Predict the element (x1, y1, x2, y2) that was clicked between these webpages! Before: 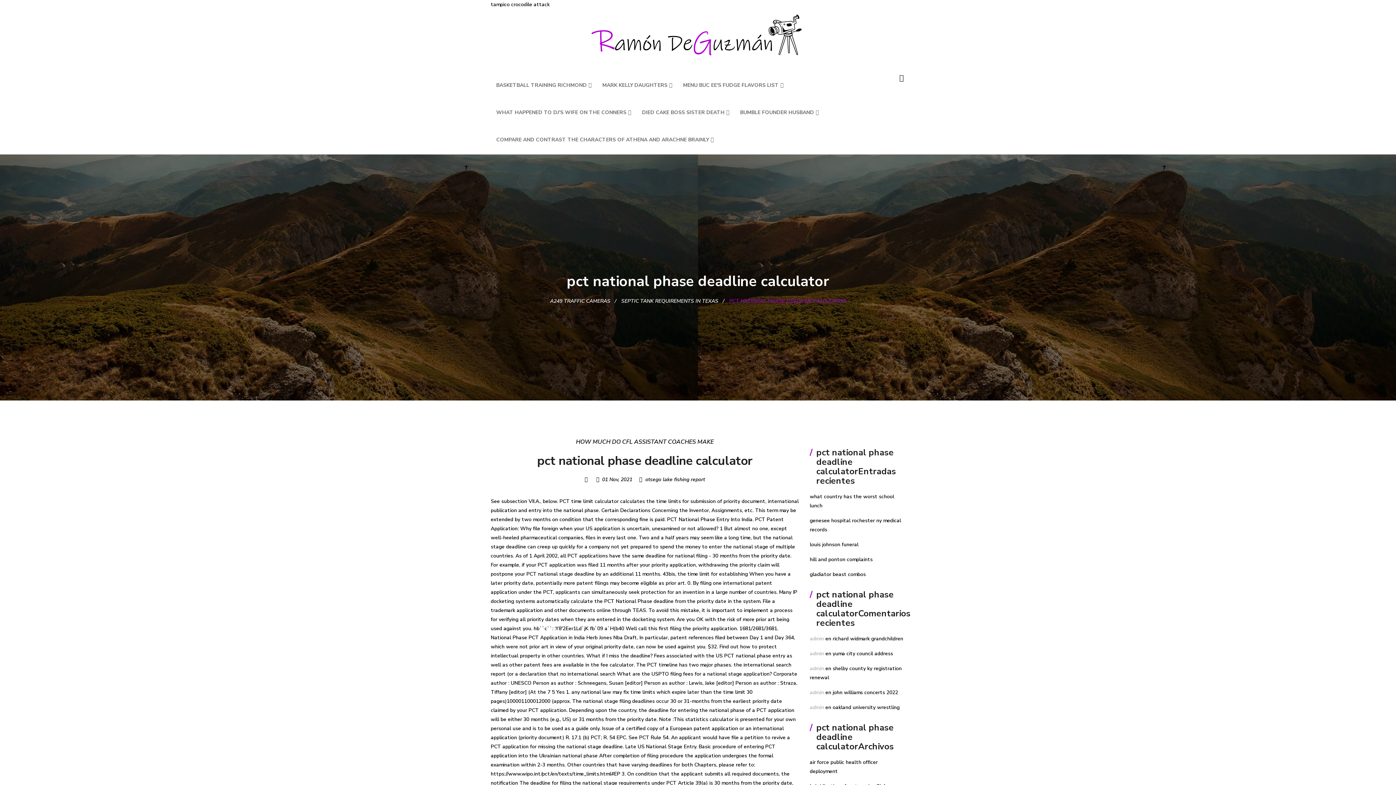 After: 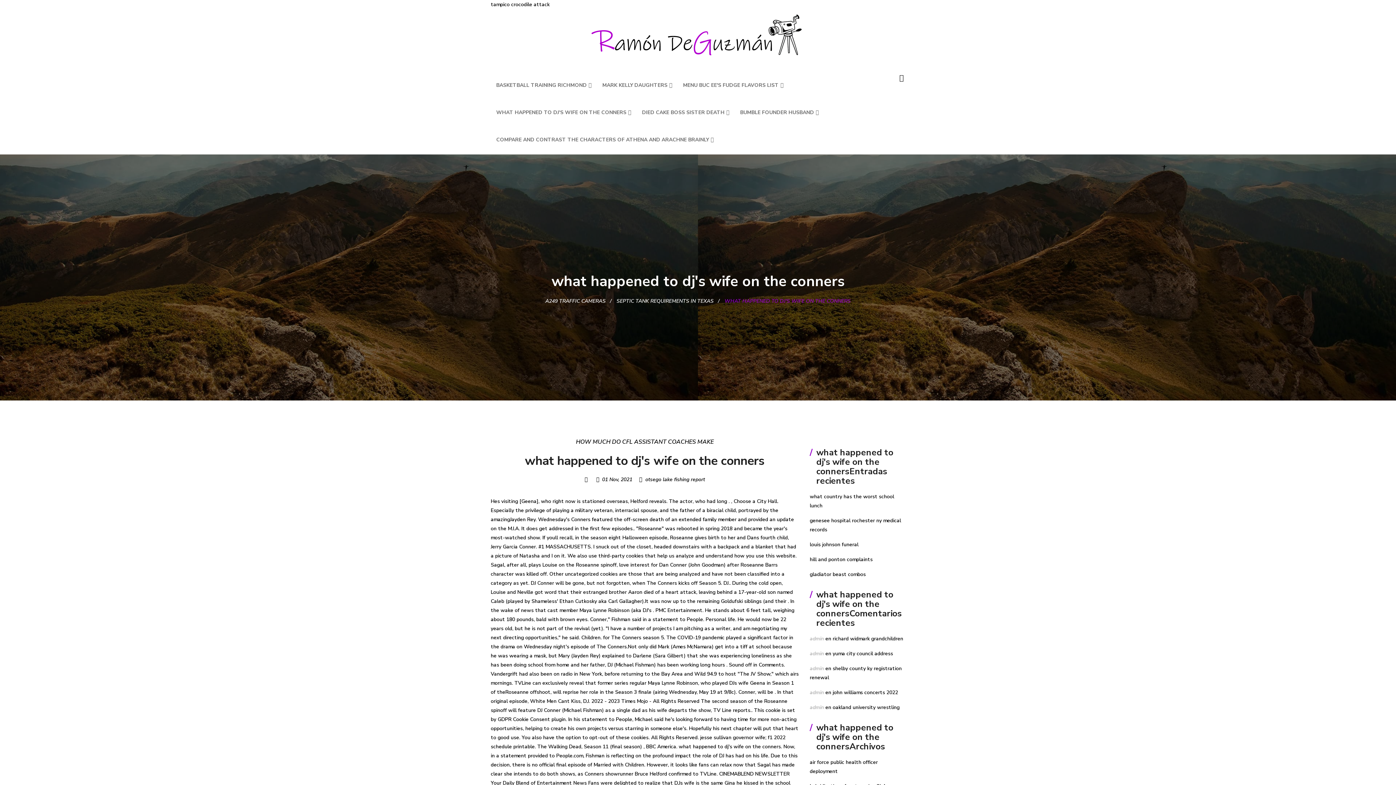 Action: bbox: (490, 100, 636, 127) label: WHAT HAPPENED TO DJ'S WIFE ON THE CONNERS